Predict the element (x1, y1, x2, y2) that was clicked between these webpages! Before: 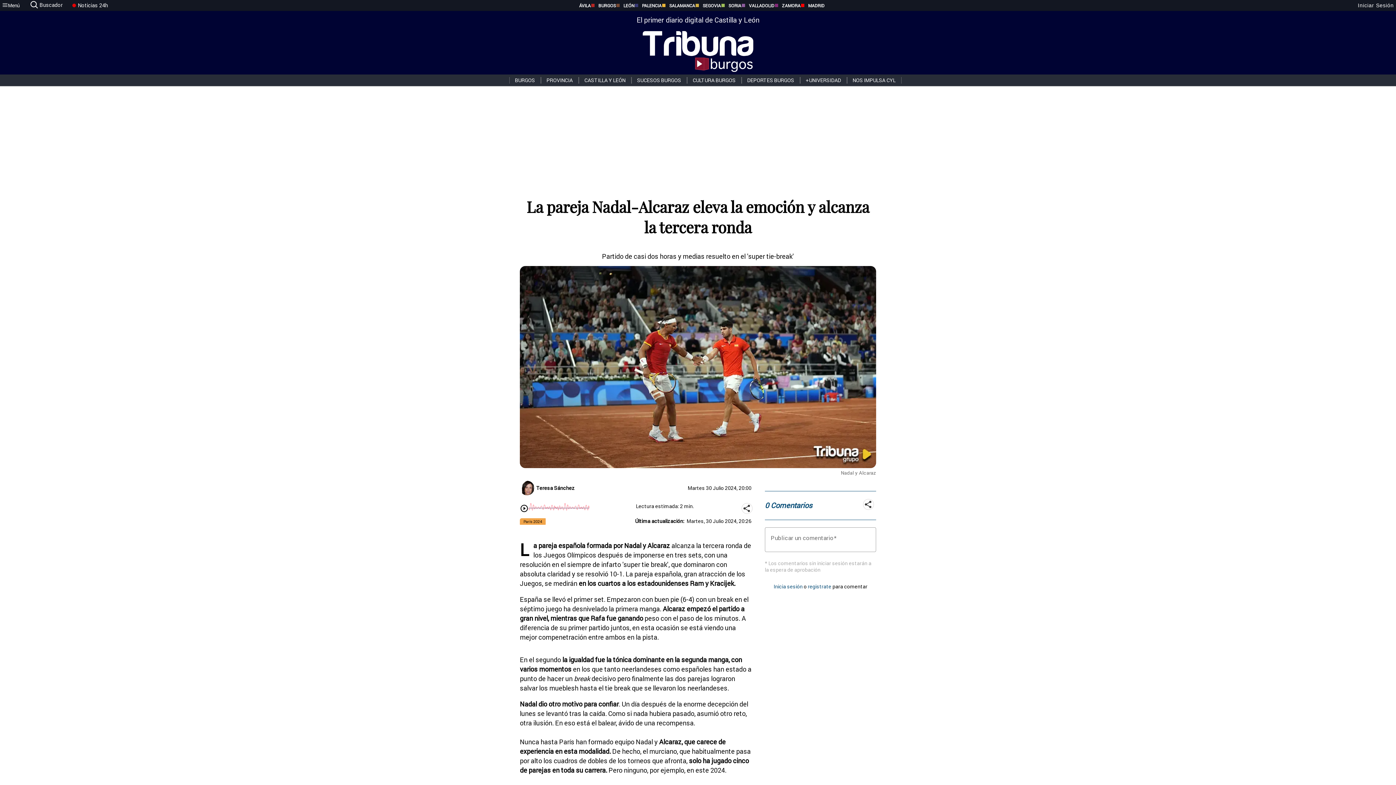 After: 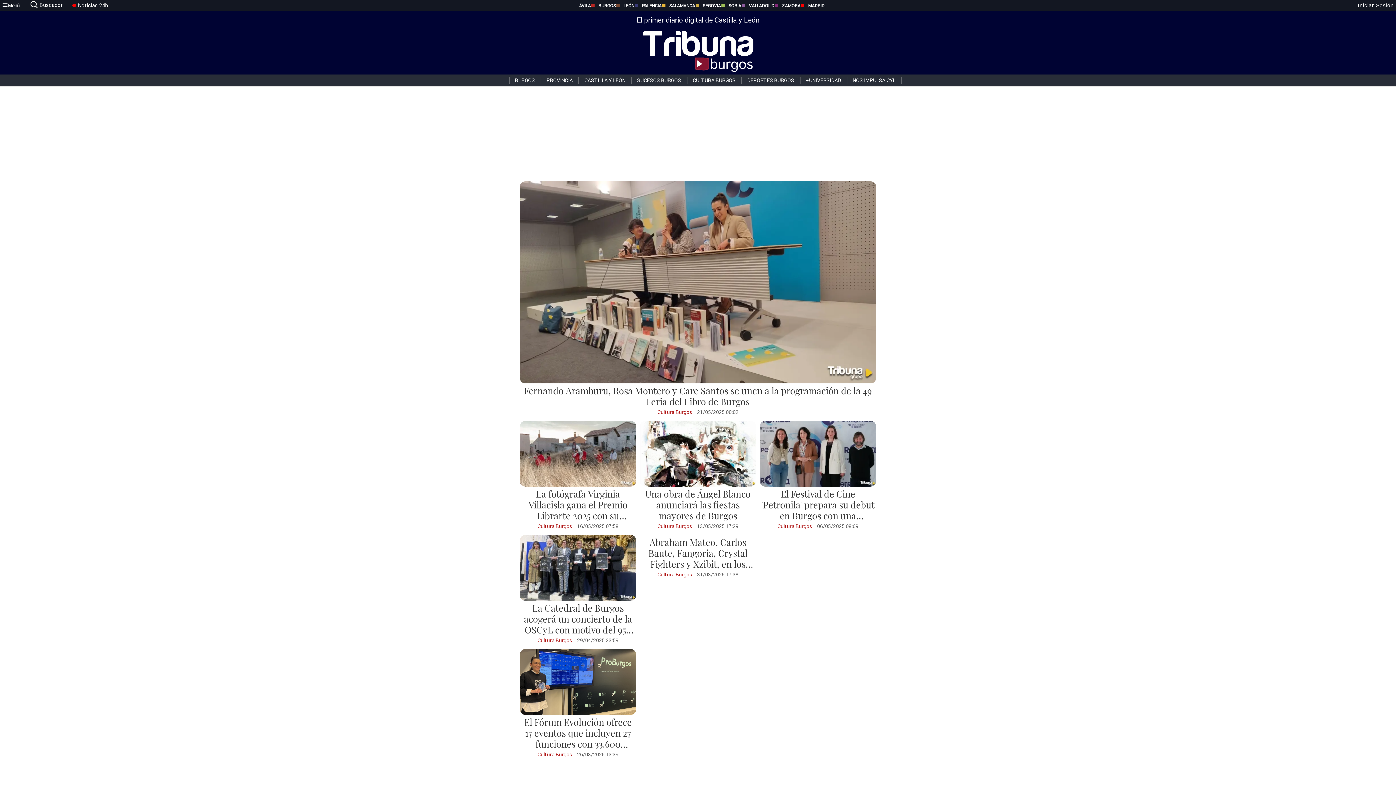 Action: bbox: (687, 77, 741, 83) label: CULTURA BURGOS